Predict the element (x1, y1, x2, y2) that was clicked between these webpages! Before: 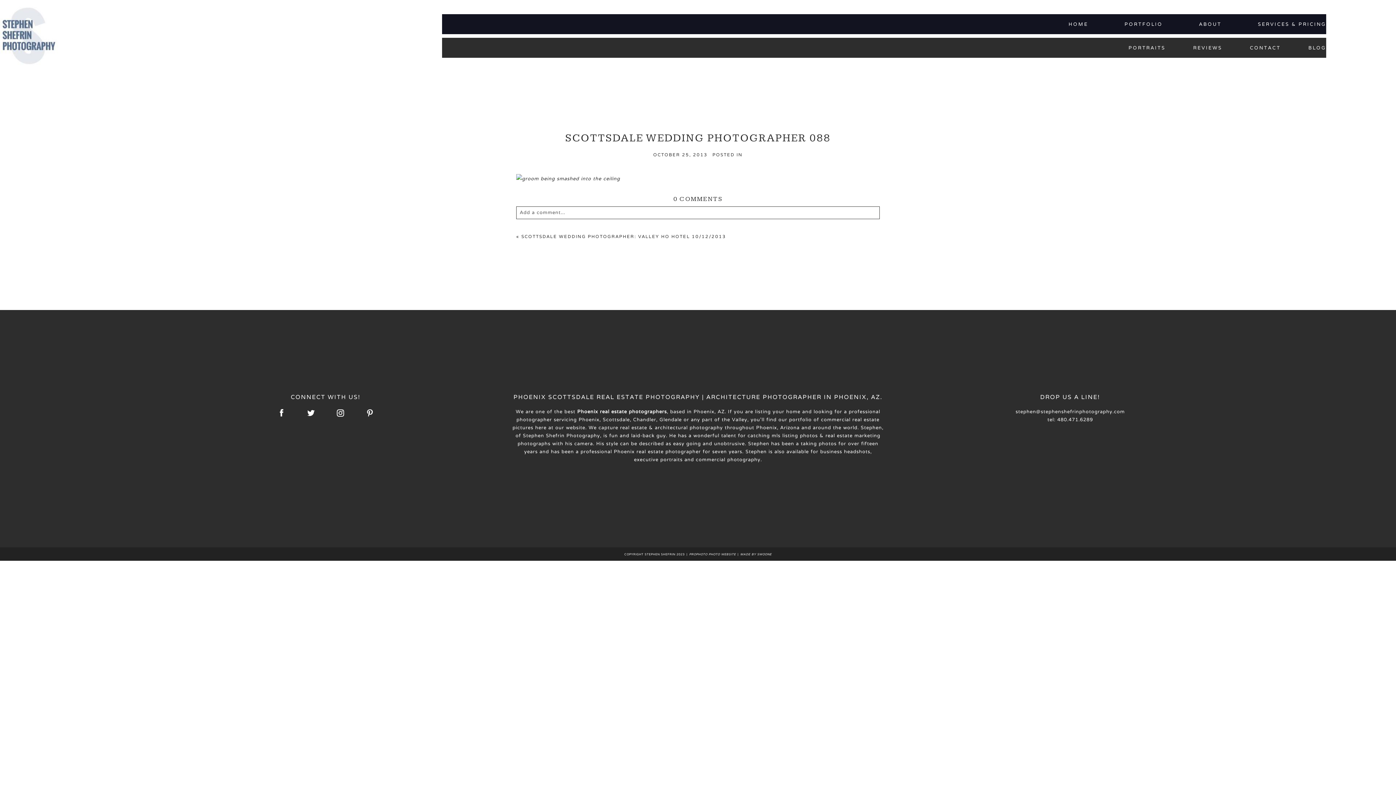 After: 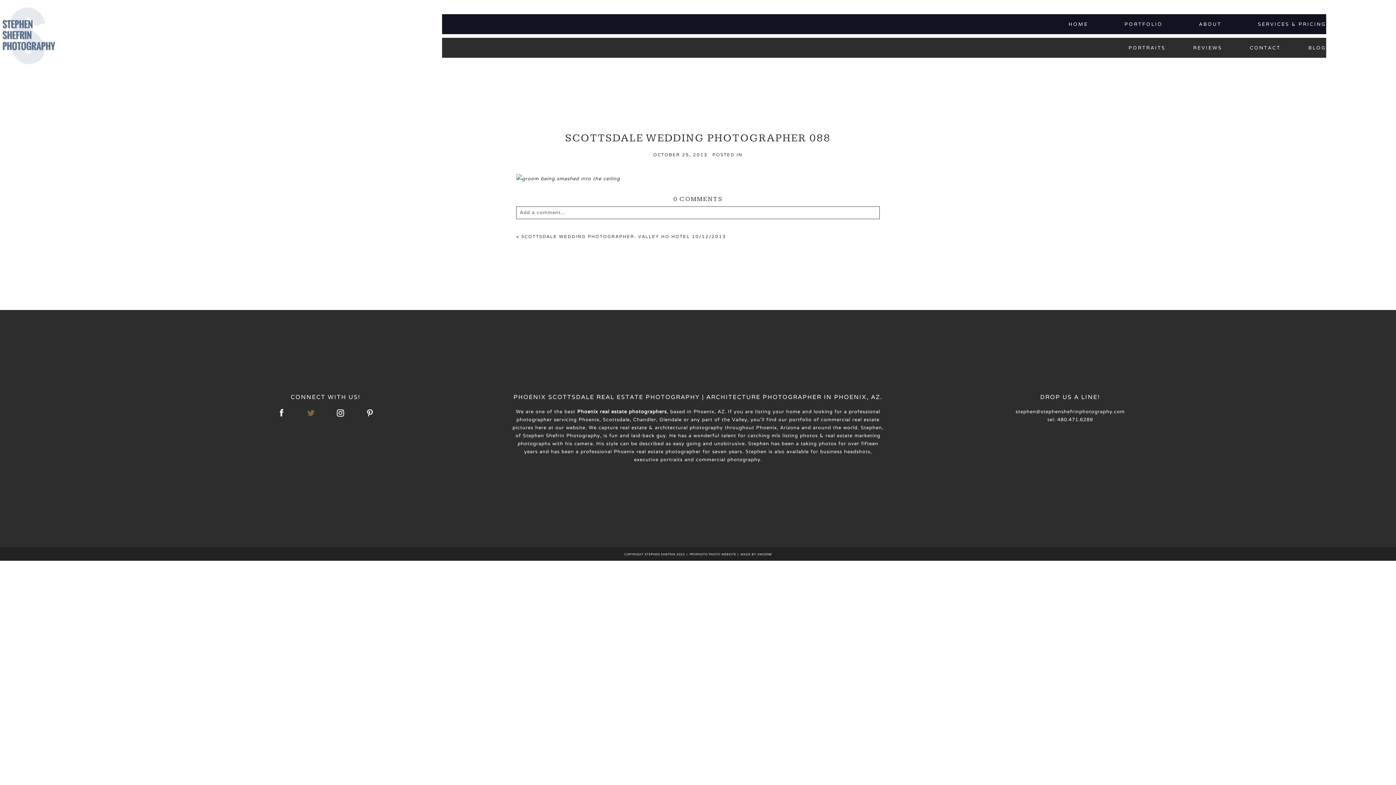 Action: bbox: (305, 407, 316, 418)